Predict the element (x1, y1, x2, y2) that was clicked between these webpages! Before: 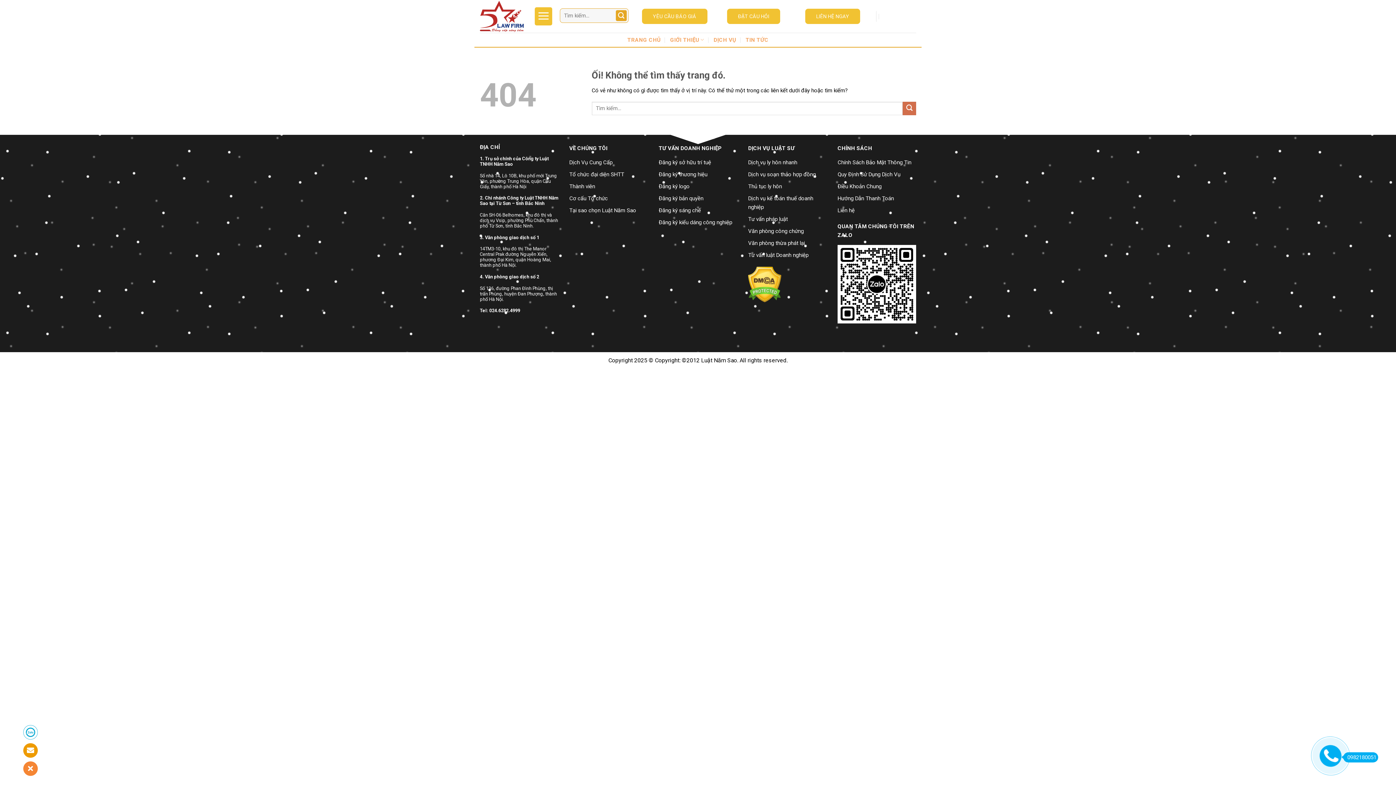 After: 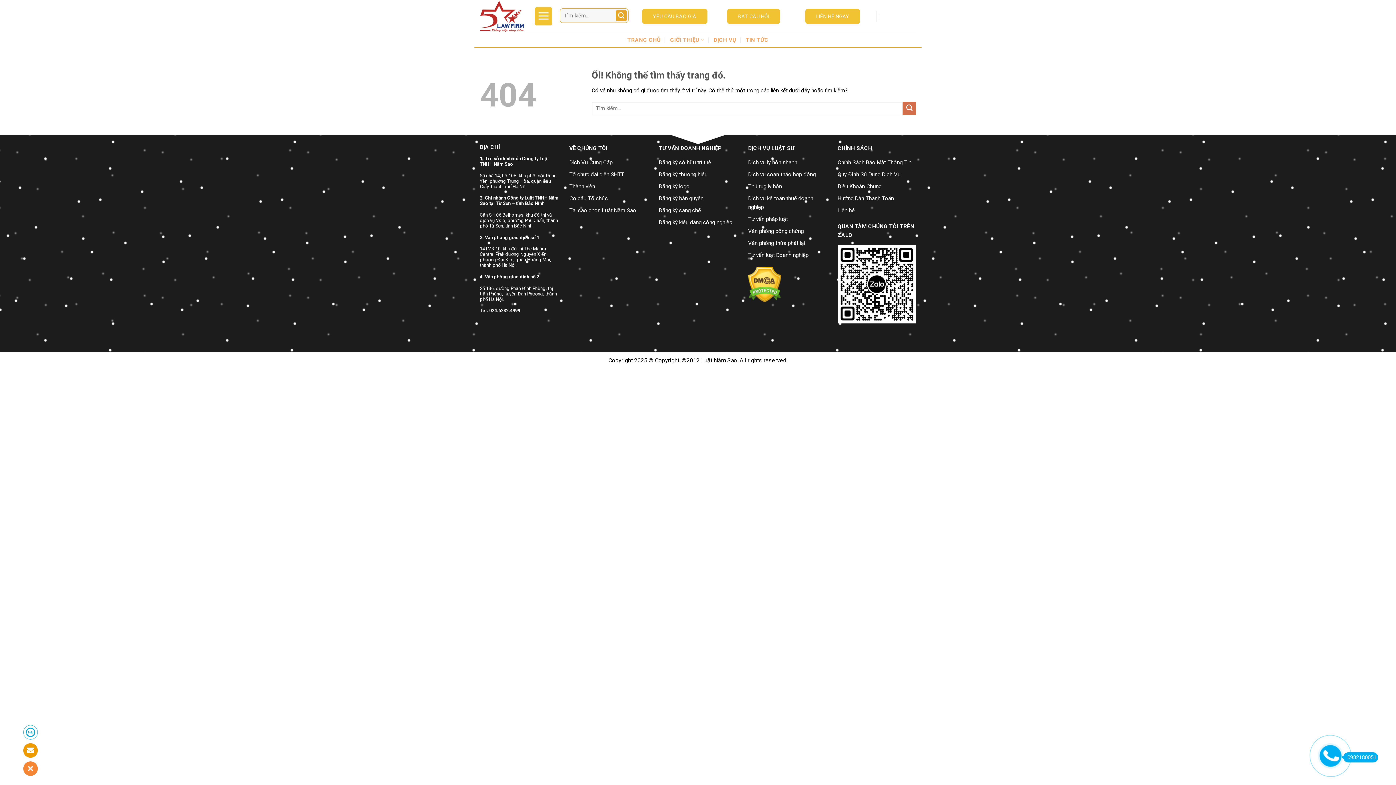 Action: bbox: (23, 743, 37, 758)